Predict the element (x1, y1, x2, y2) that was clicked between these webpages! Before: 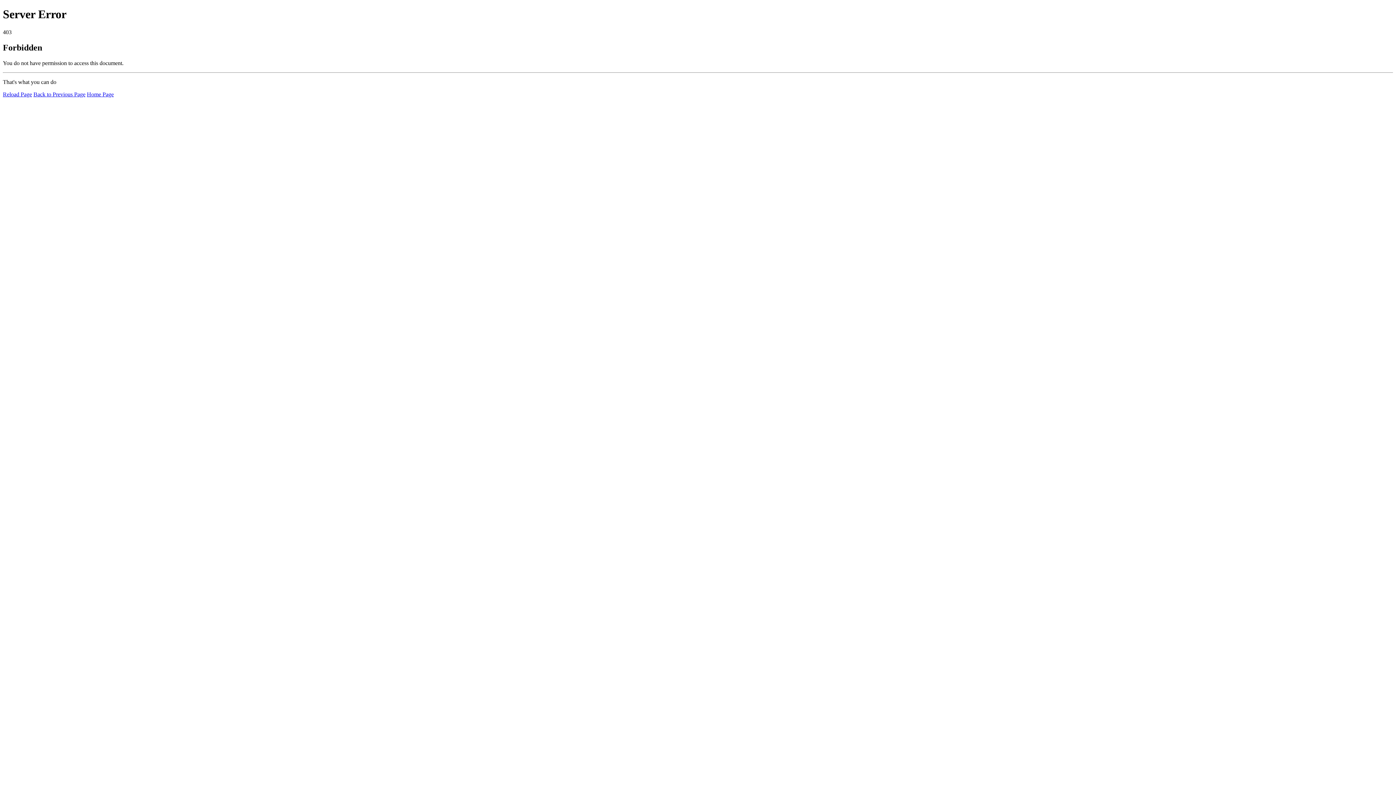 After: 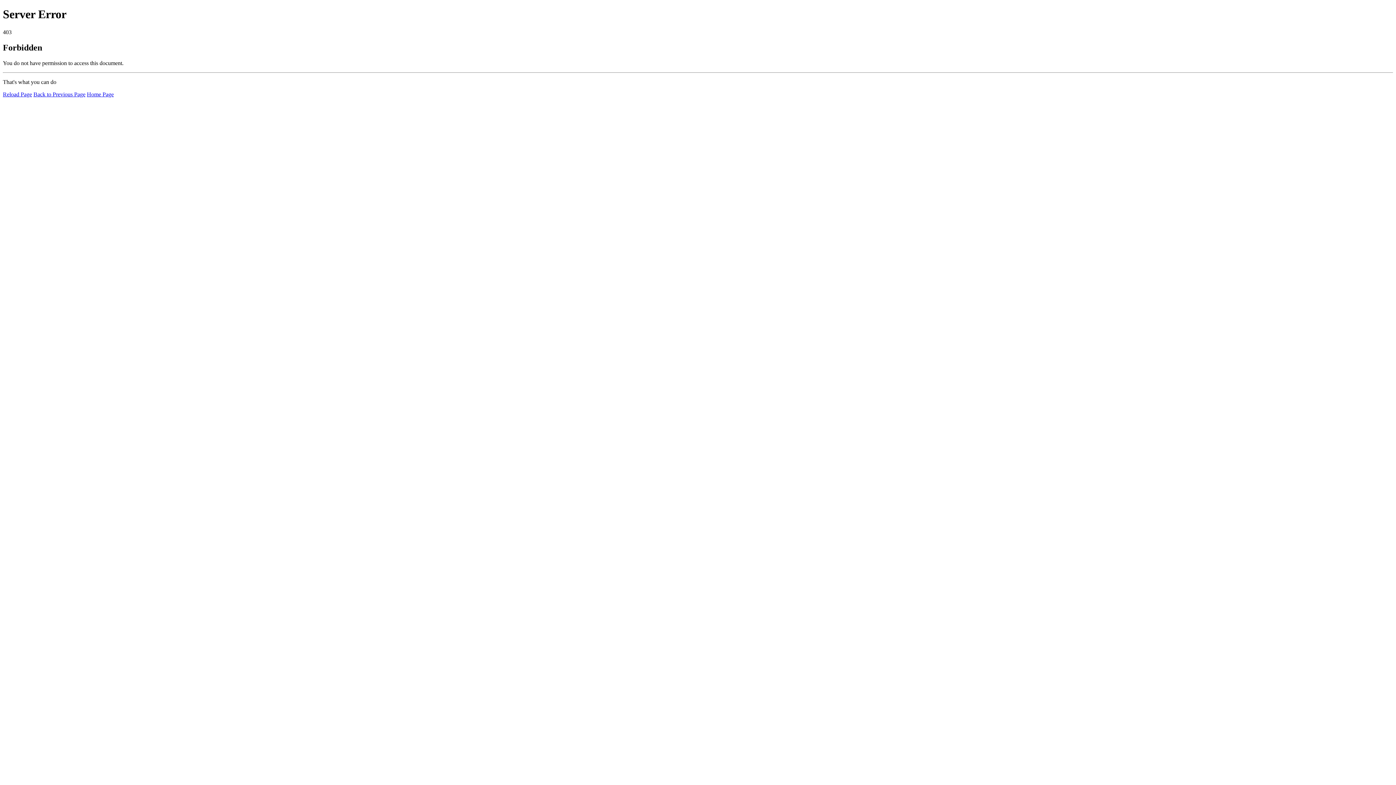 Action: label: Reload Page bbox: (2, 91, 32, 97)